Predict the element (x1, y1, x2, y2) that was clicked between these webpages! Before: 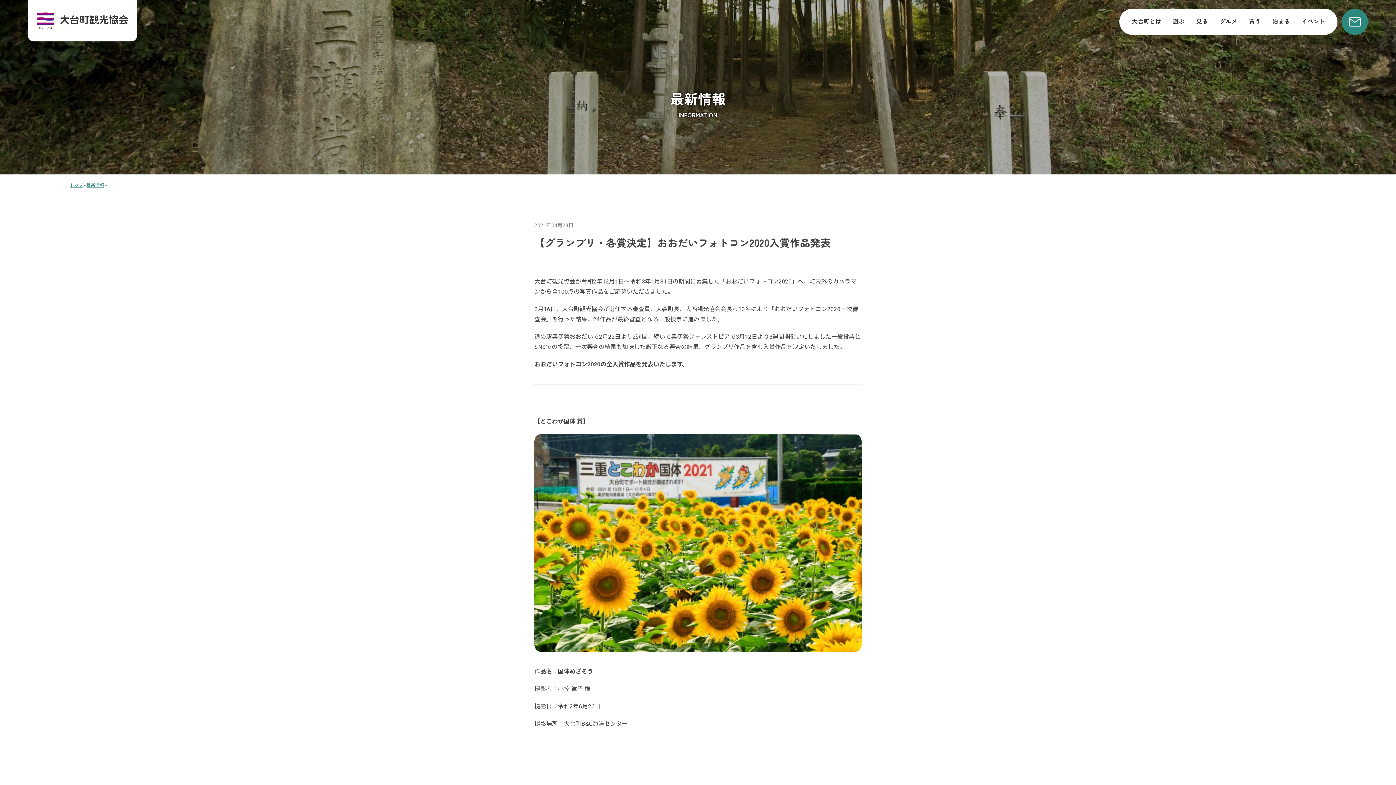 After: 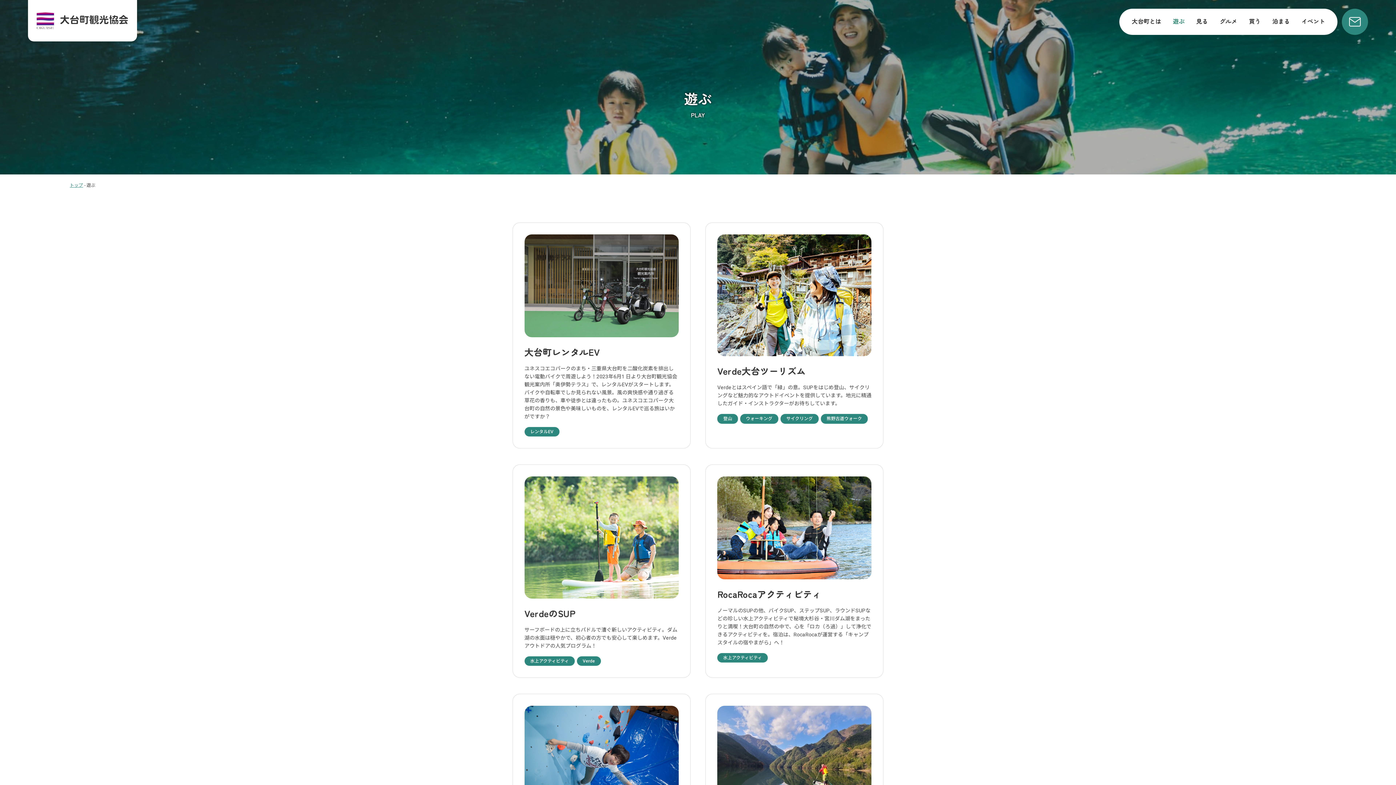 Action: bbox: (1173, 16, 1184, 25) label: 遊ぶ